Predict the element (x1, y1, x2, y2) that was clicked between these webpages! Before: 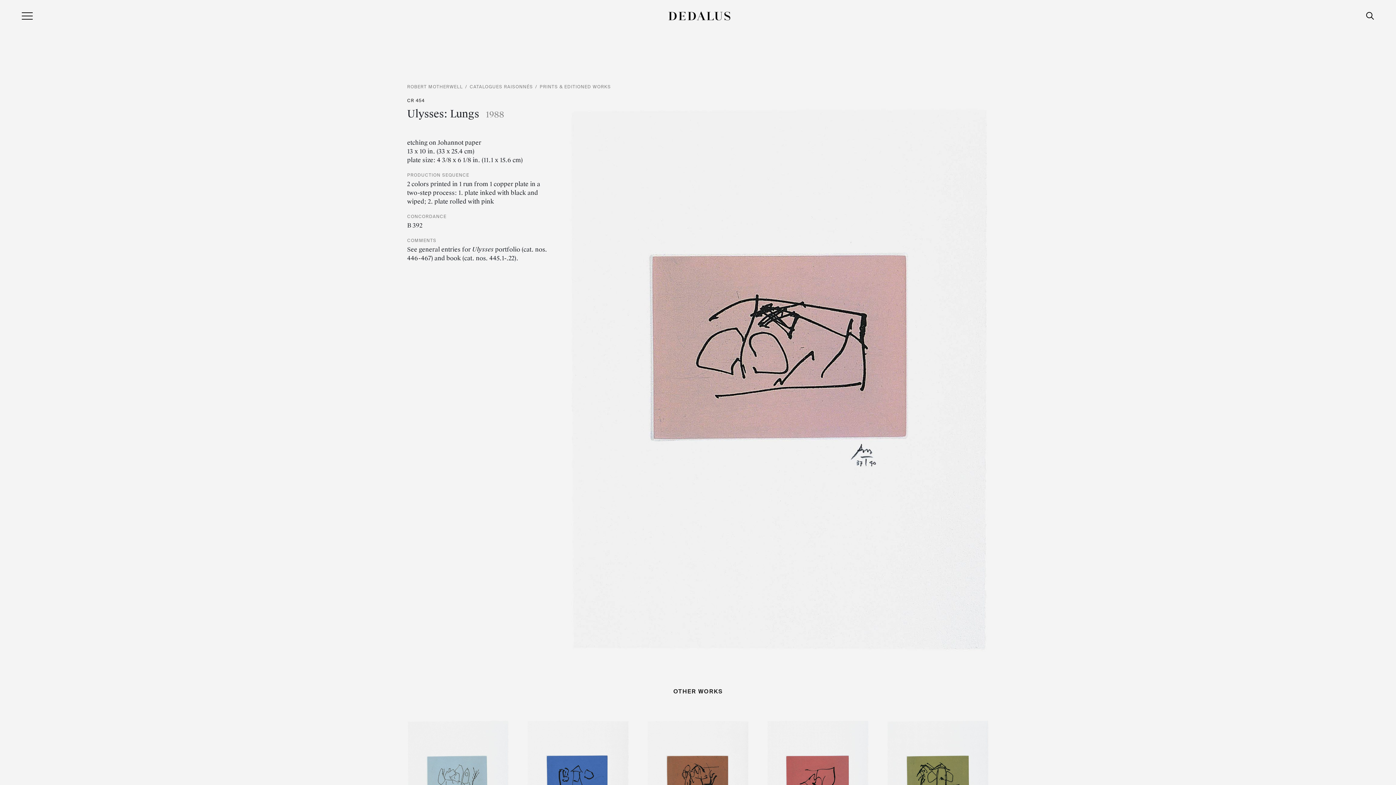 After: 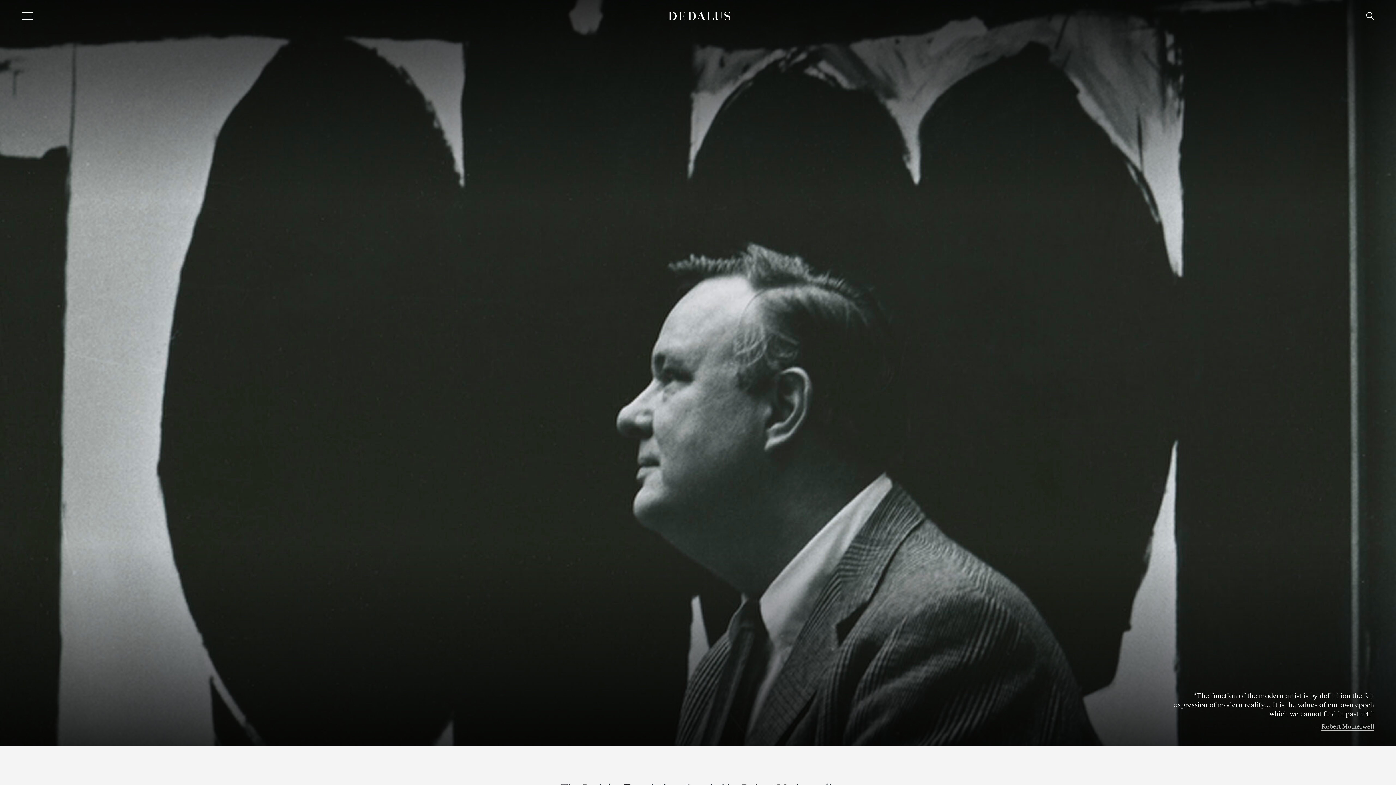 Action: bbox: (668, 11, 730, 20) label: Logo